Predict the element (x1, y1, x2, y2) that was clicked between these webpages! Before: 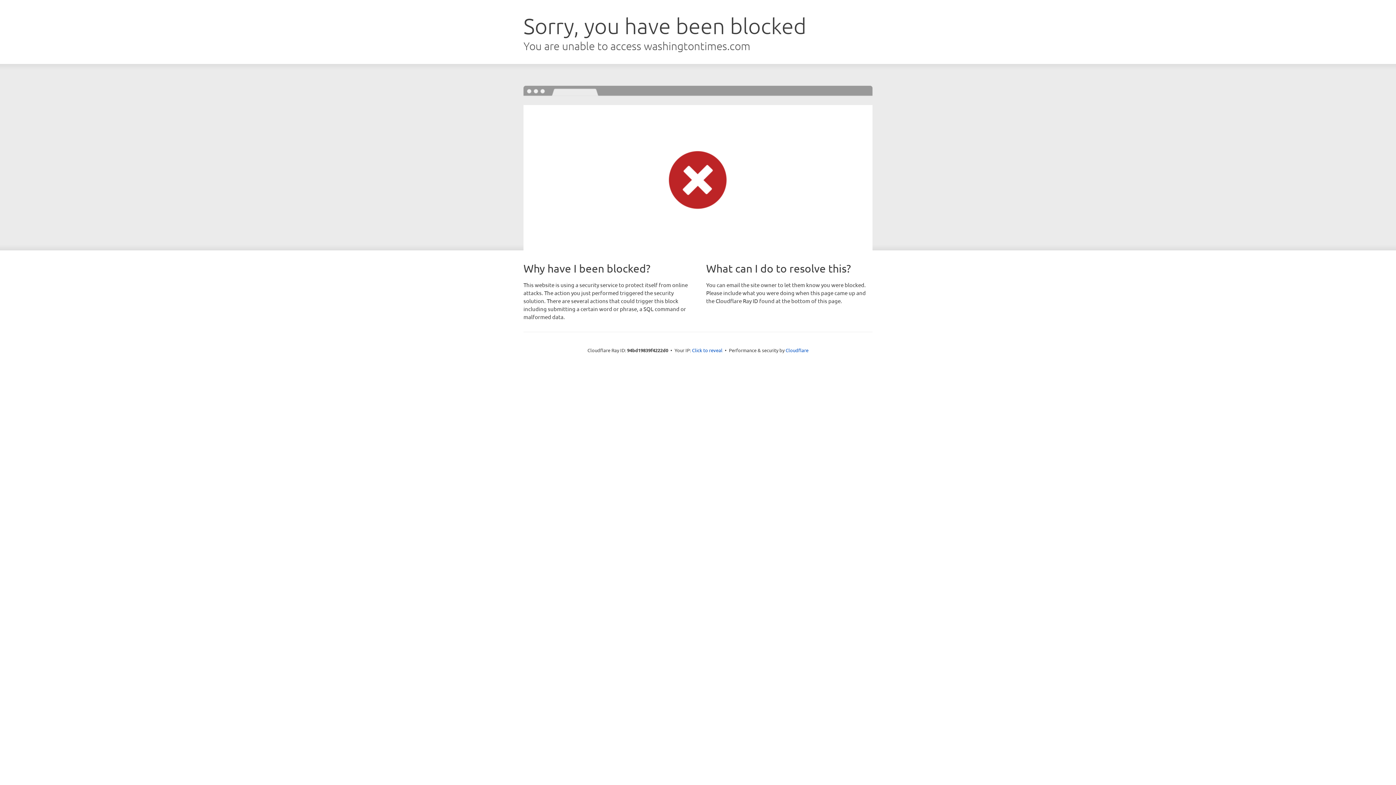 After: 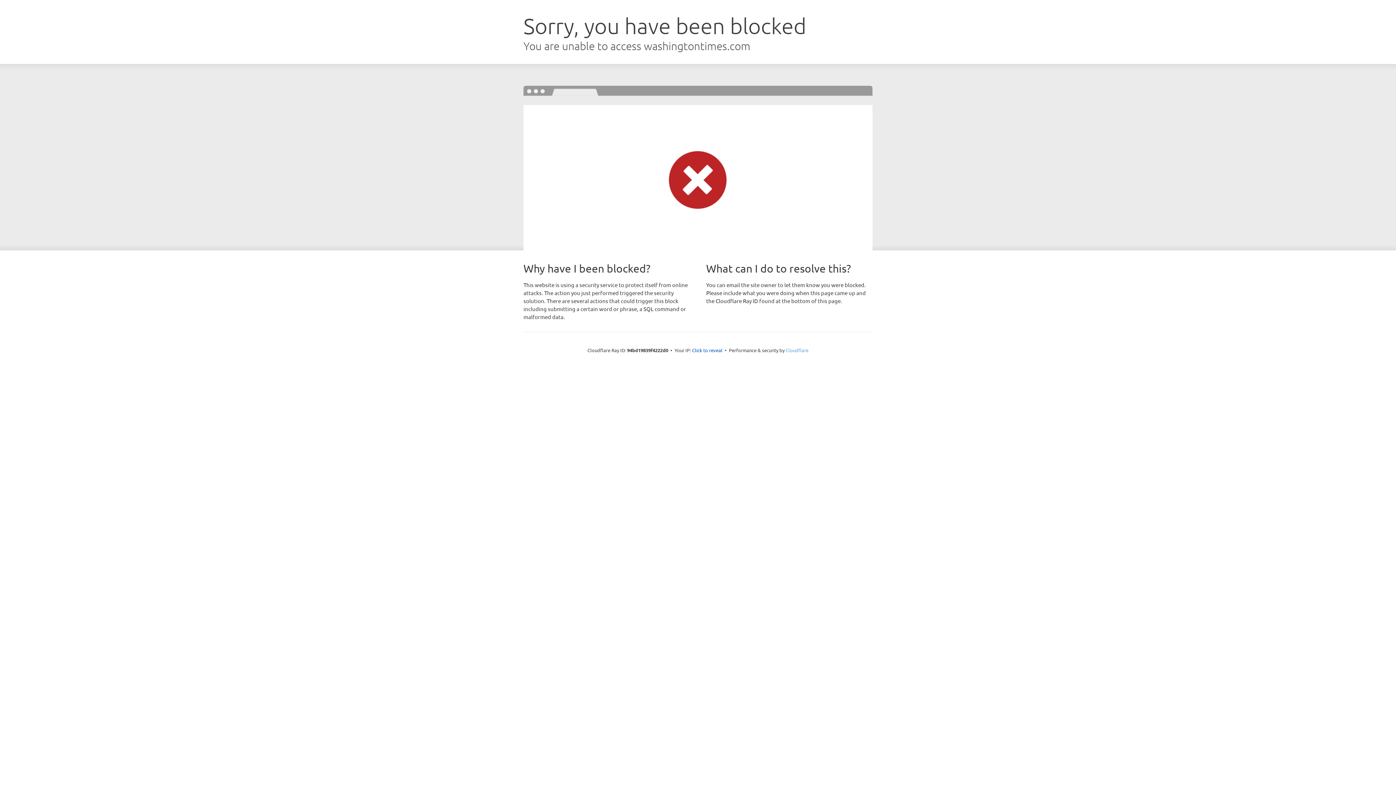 Action: label: Cloudflare bbox: (785, 347, 808, 353)